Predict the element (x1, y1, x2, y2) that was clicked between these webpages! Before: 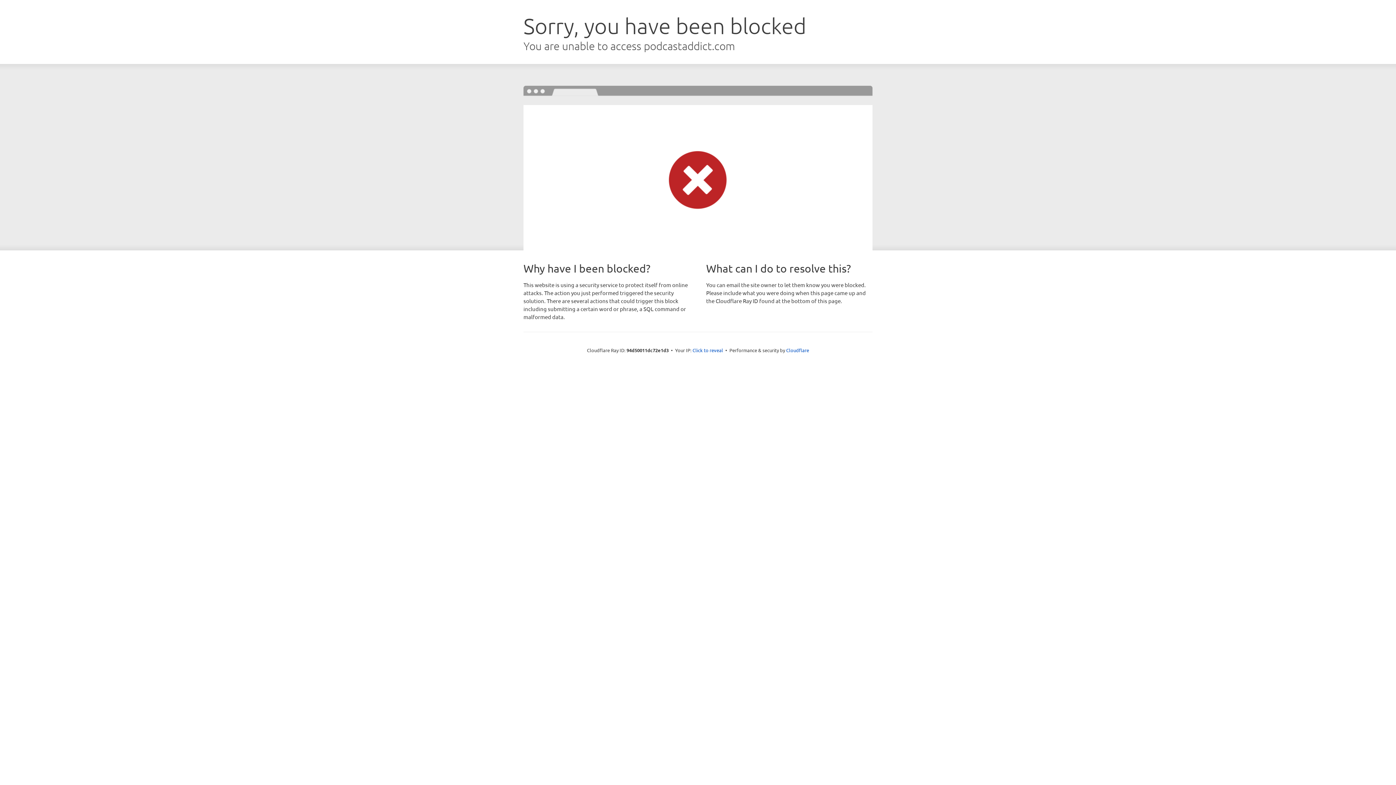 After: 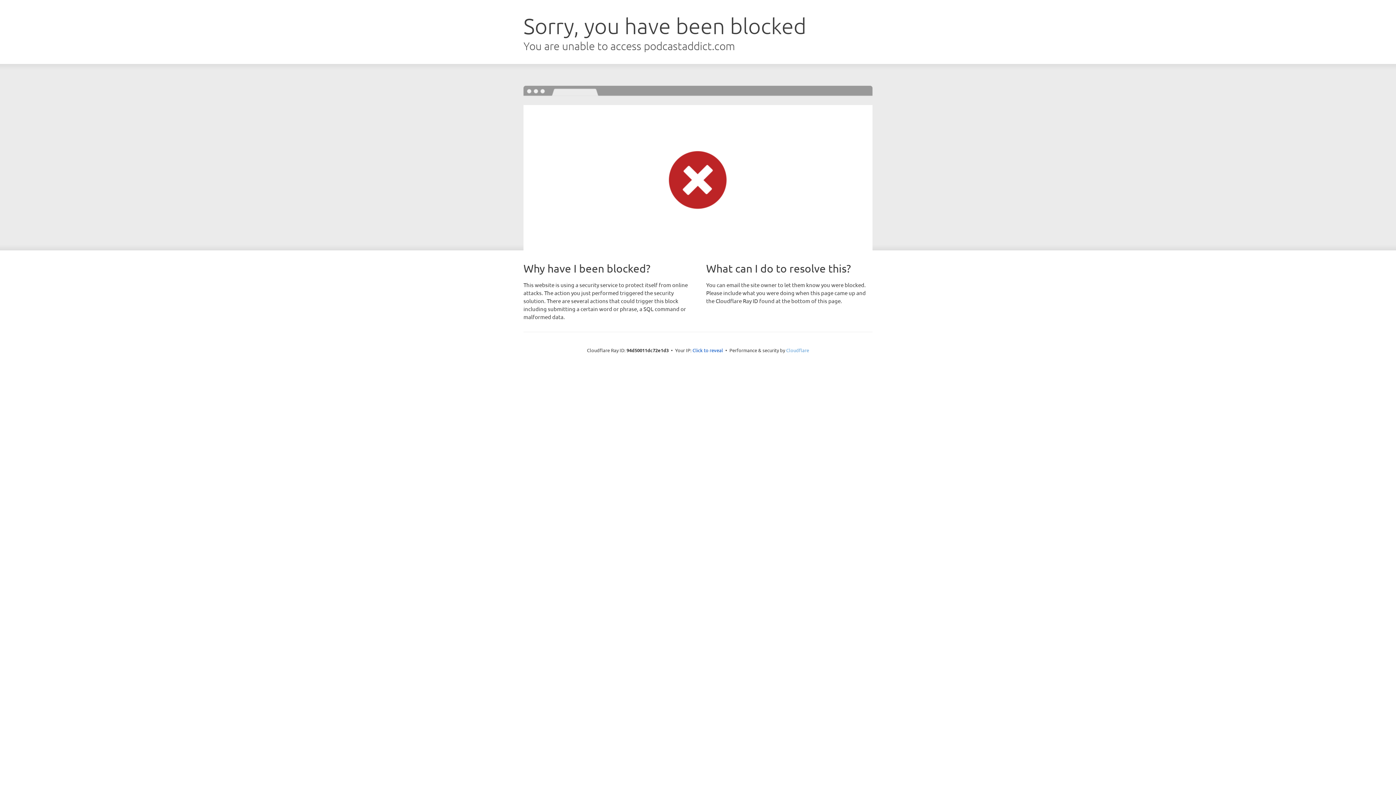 Action: bbox: (786, 347, 809, 353) label: Cloudflare